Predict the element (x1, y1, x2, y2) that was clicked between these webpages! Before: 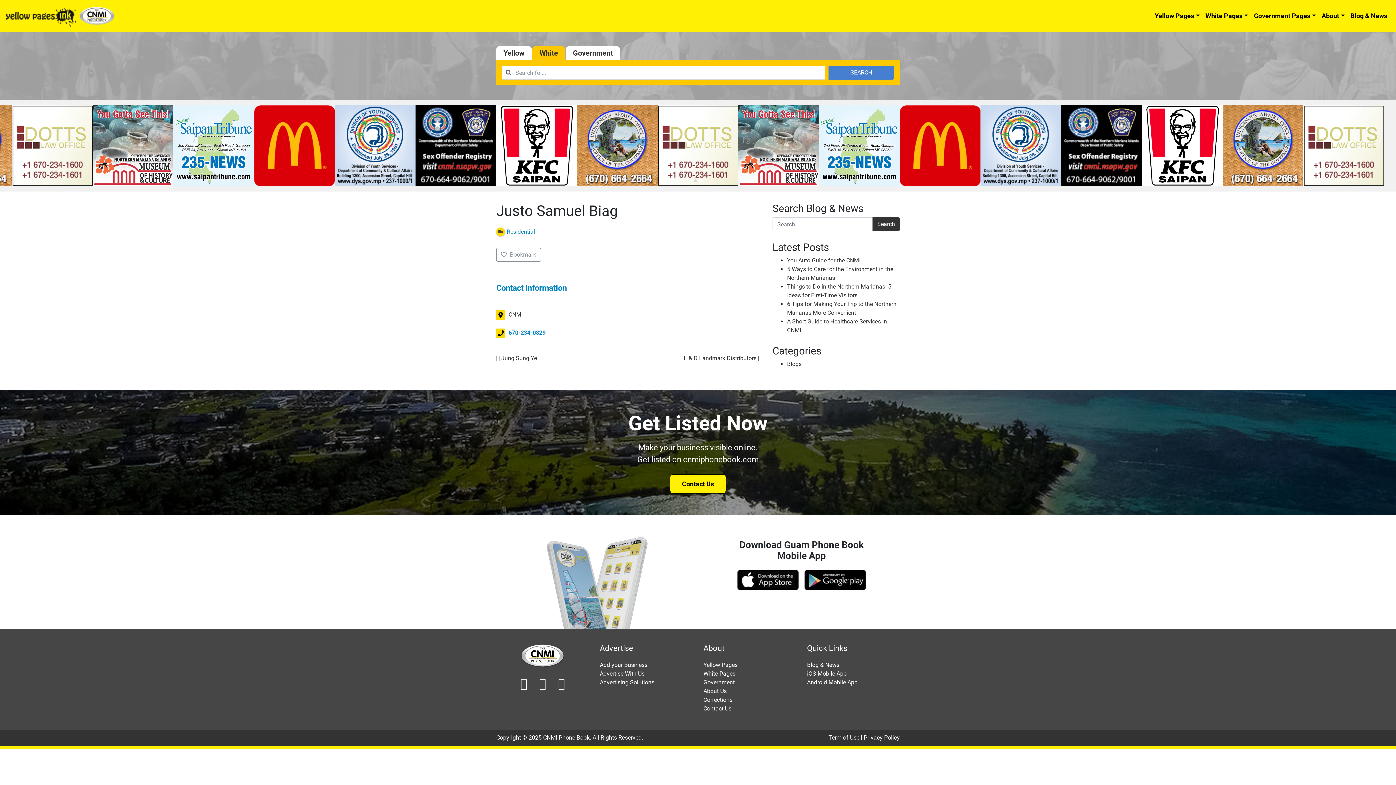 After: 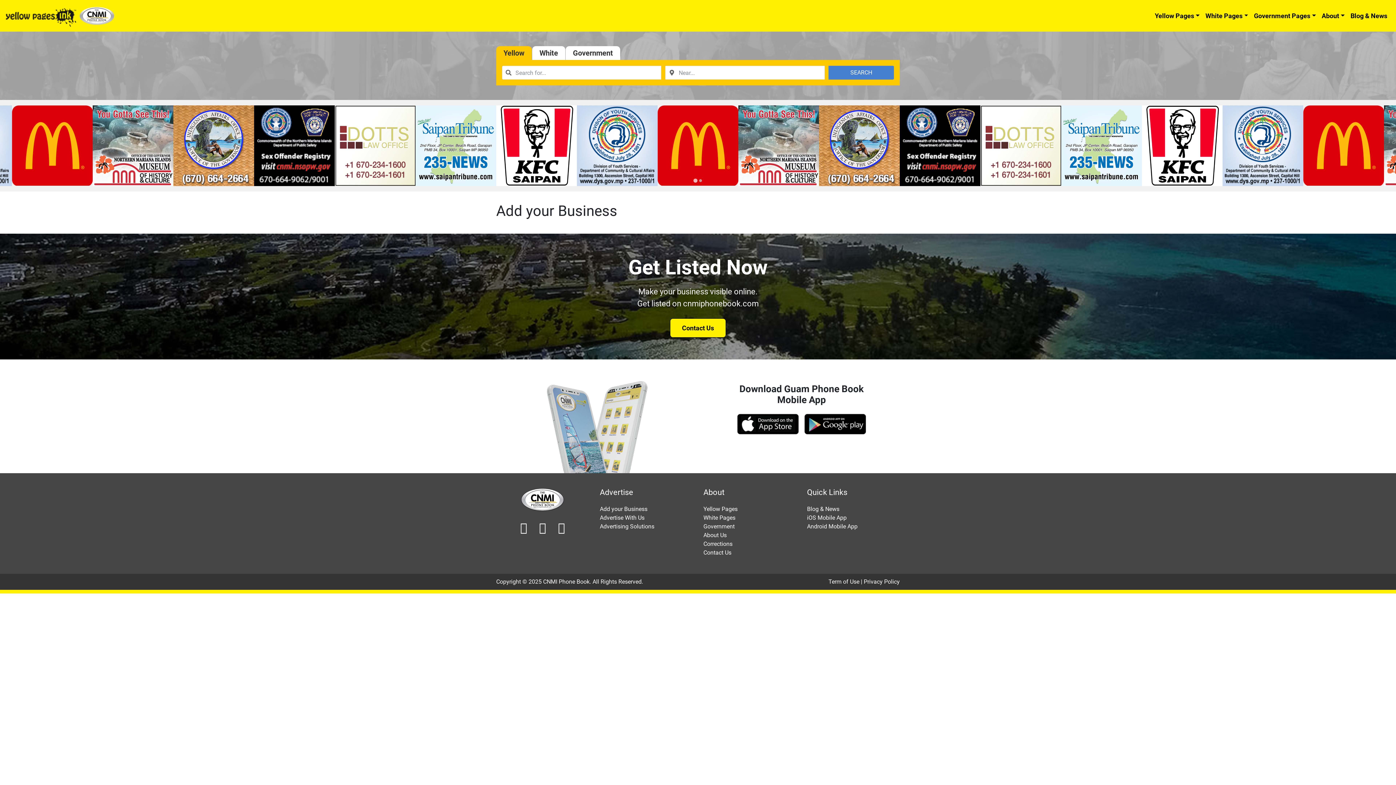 Action: label: Add your Business bbox: (600, 661, 647, 668)